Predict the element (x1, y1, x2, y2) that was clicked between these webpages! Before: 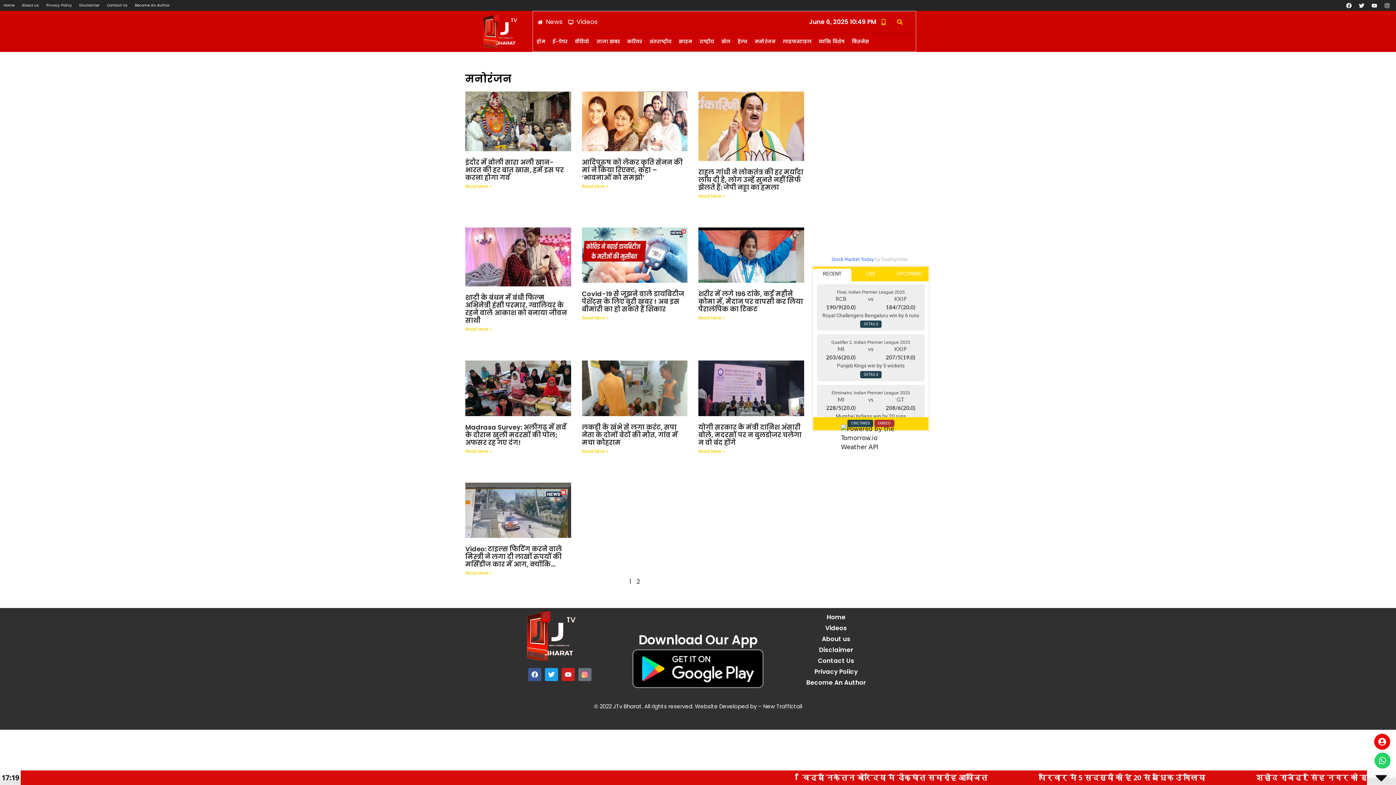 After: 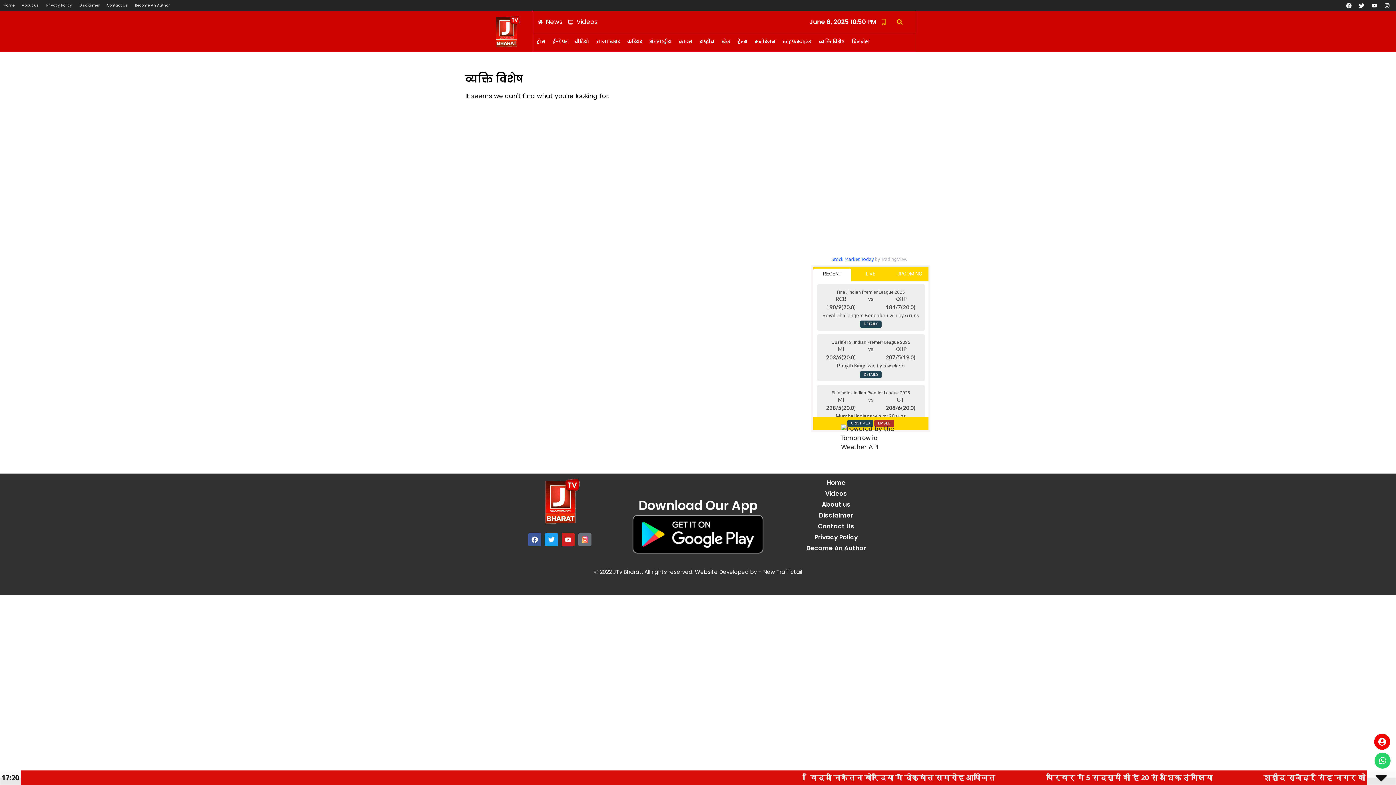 Action: bbox: (815, 38, 848, 45) label: व्यक्ति विशेष